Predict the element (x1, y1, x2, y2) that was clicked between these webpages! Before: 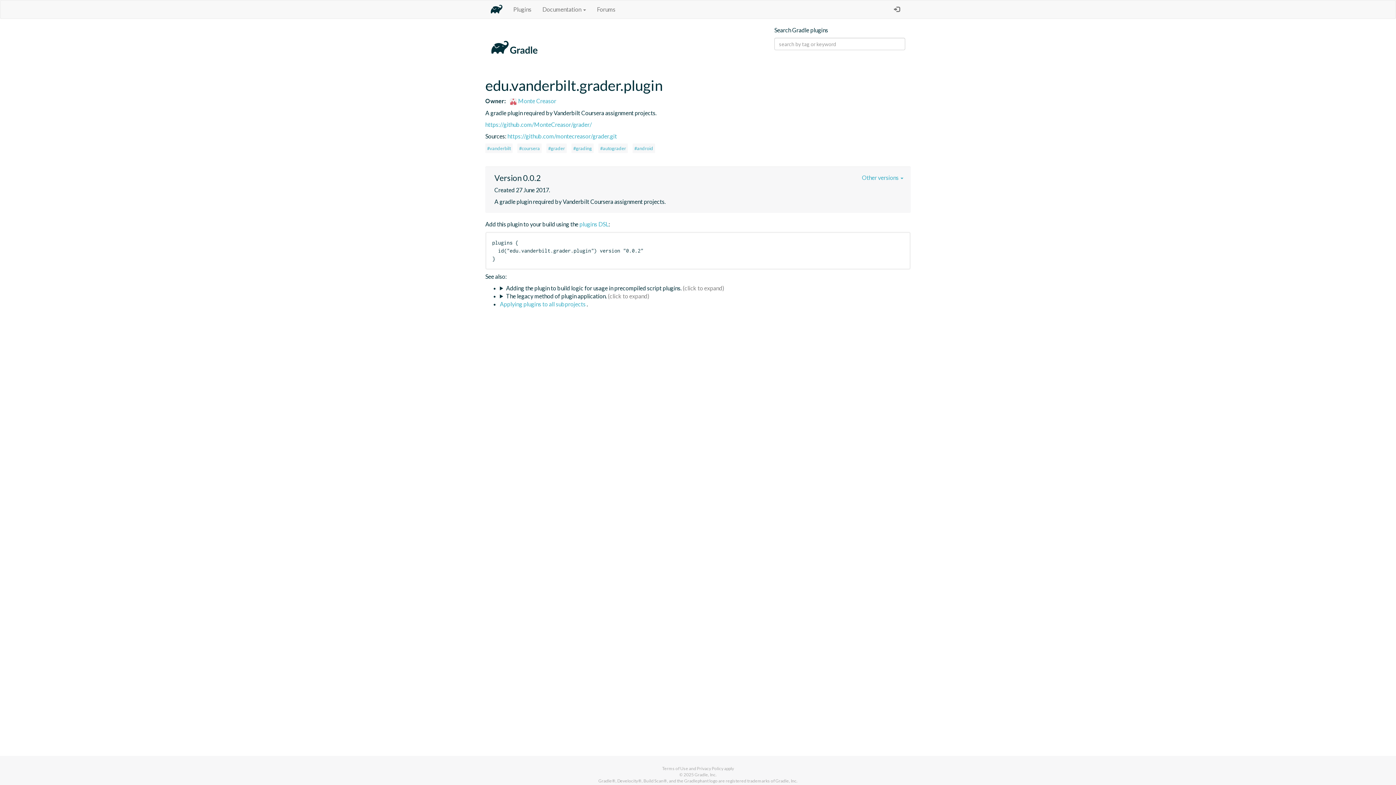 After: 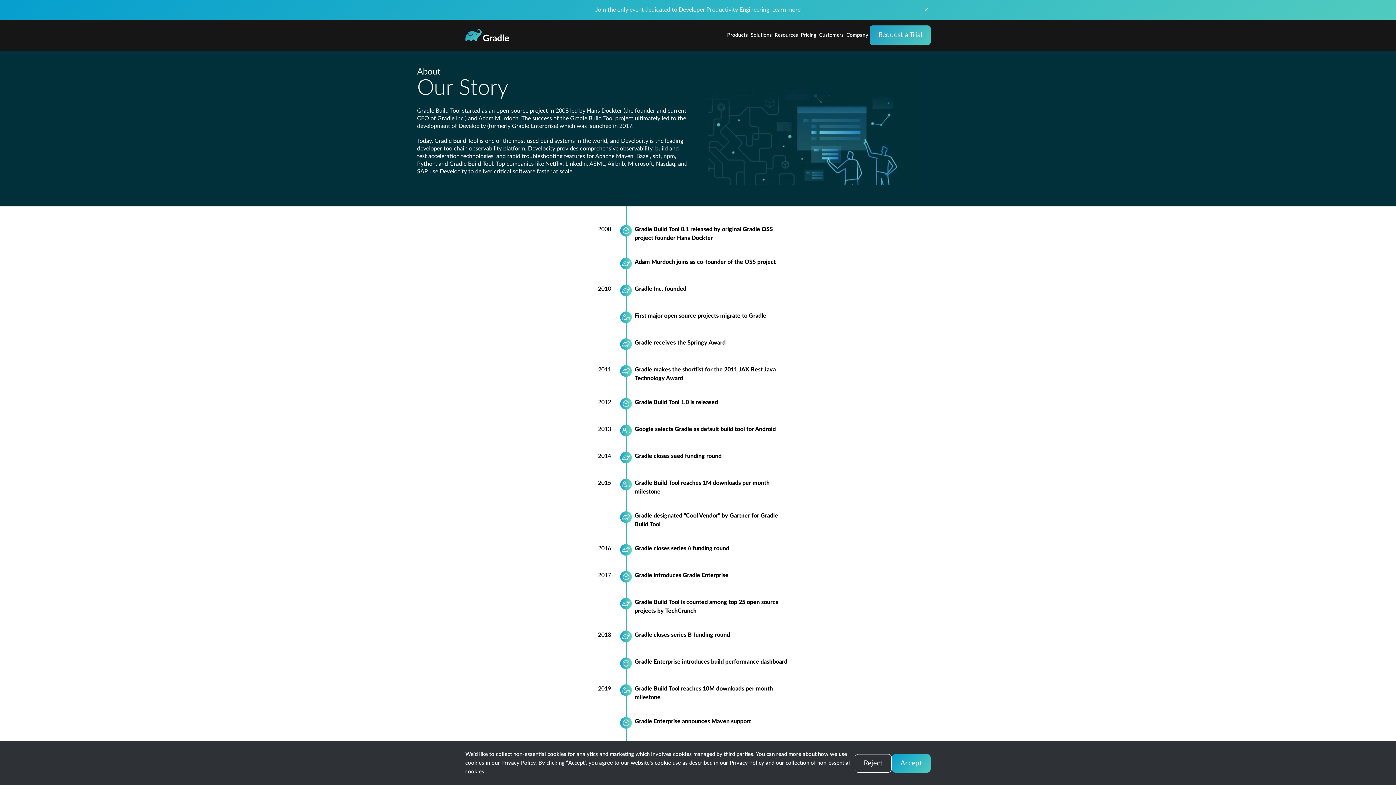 Action: bbox: (694, 772, 716, 777) label: Gradle, Inc.